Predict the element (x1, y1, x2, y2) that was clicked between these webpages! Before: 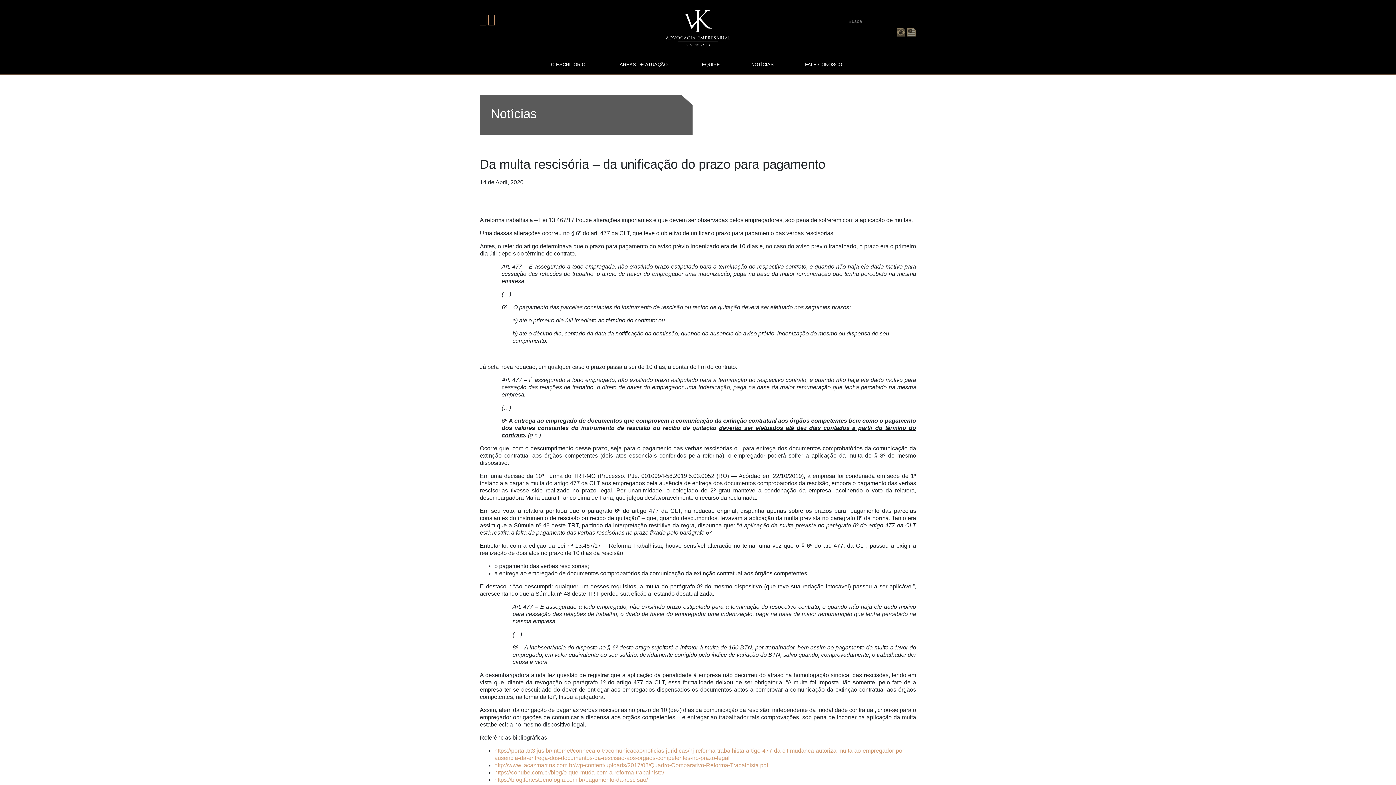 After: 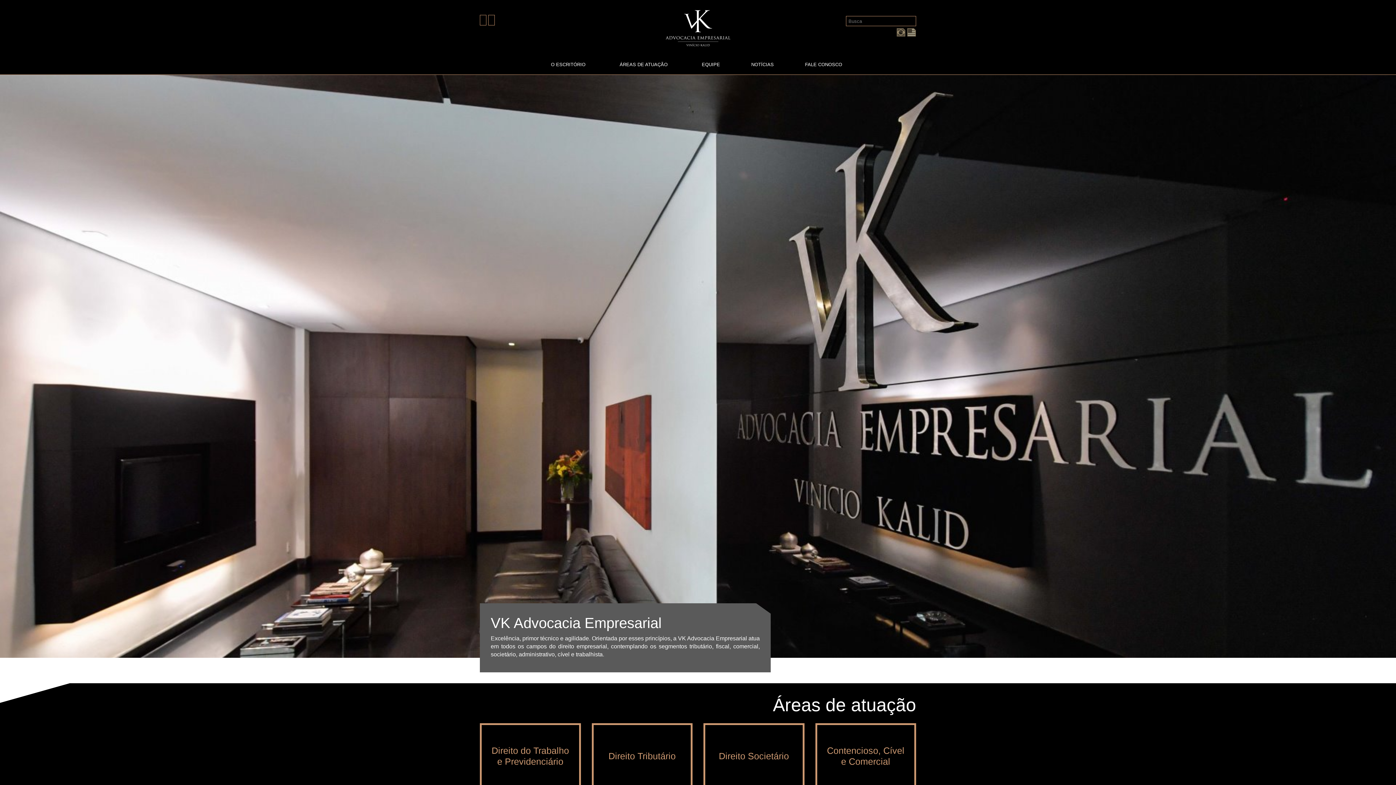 Action: bbox: (661, 27, 734, 33)